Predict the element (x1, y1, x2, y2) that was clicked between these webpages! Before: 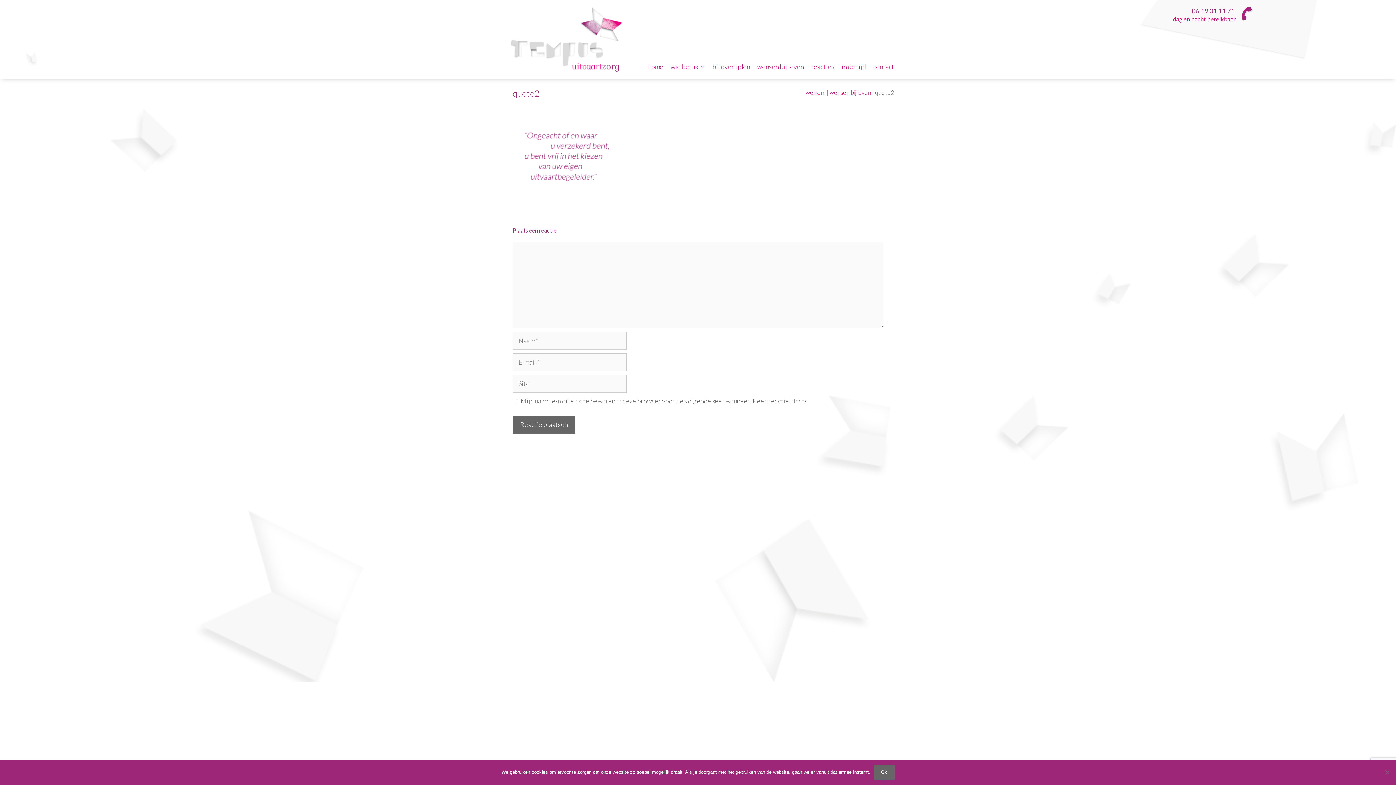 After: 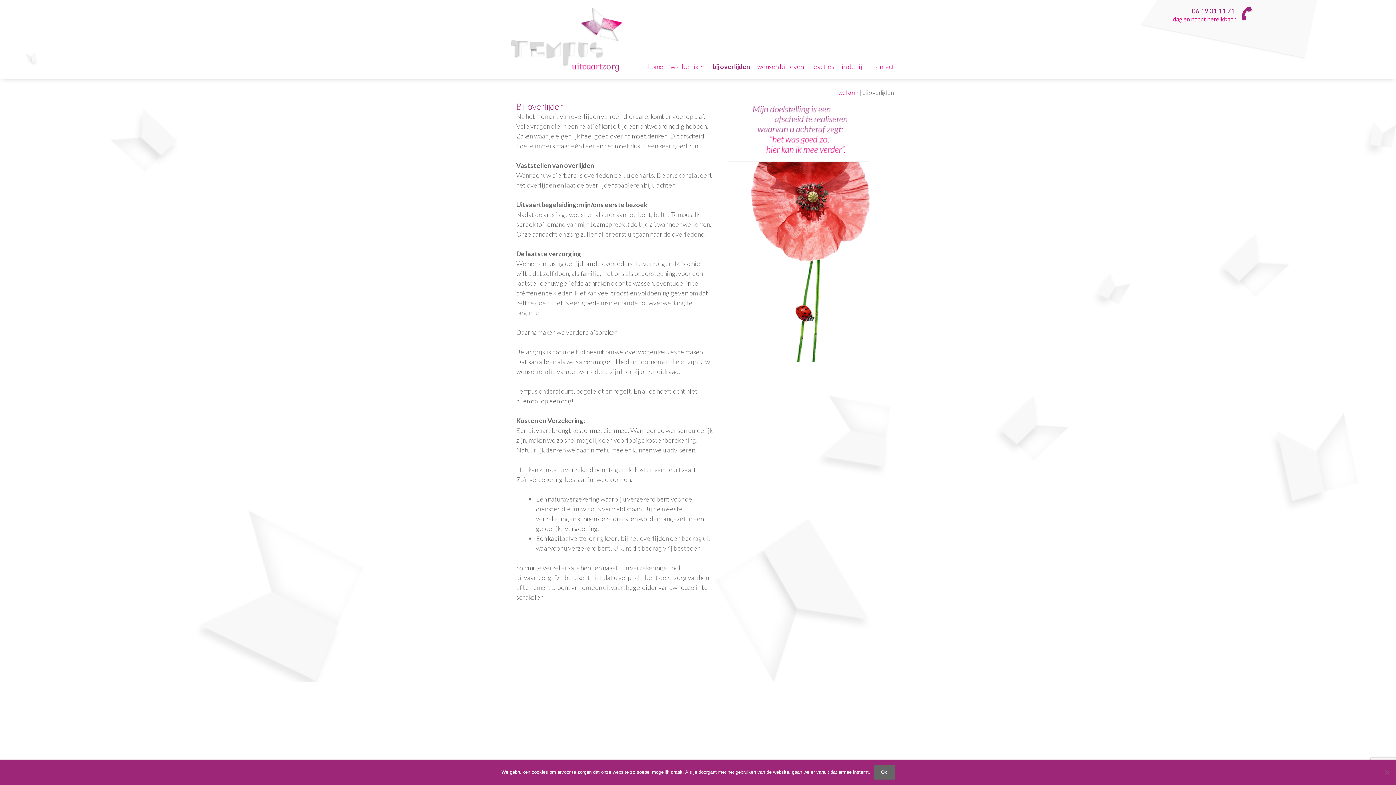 Action: bbox: (709, 61, 753, 72) label: bij overlijden